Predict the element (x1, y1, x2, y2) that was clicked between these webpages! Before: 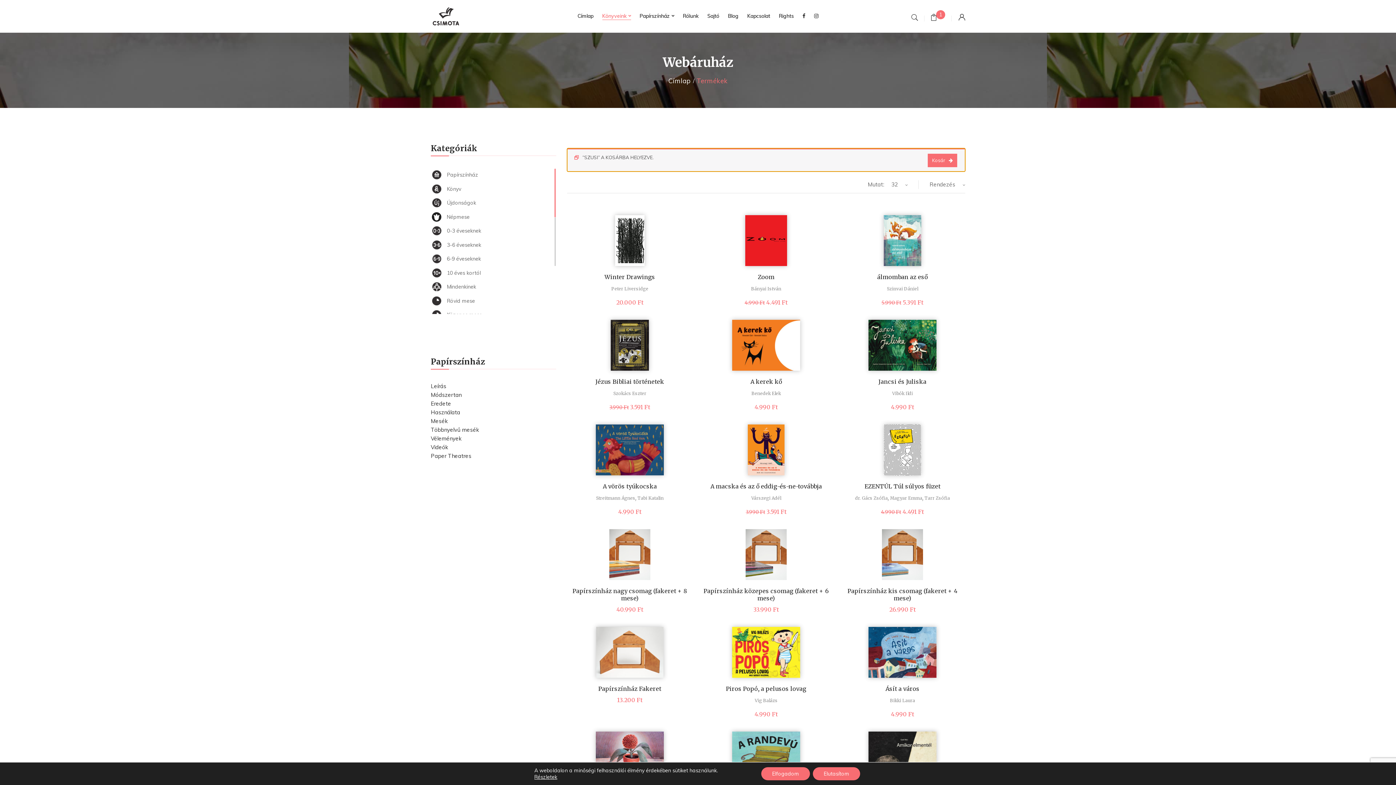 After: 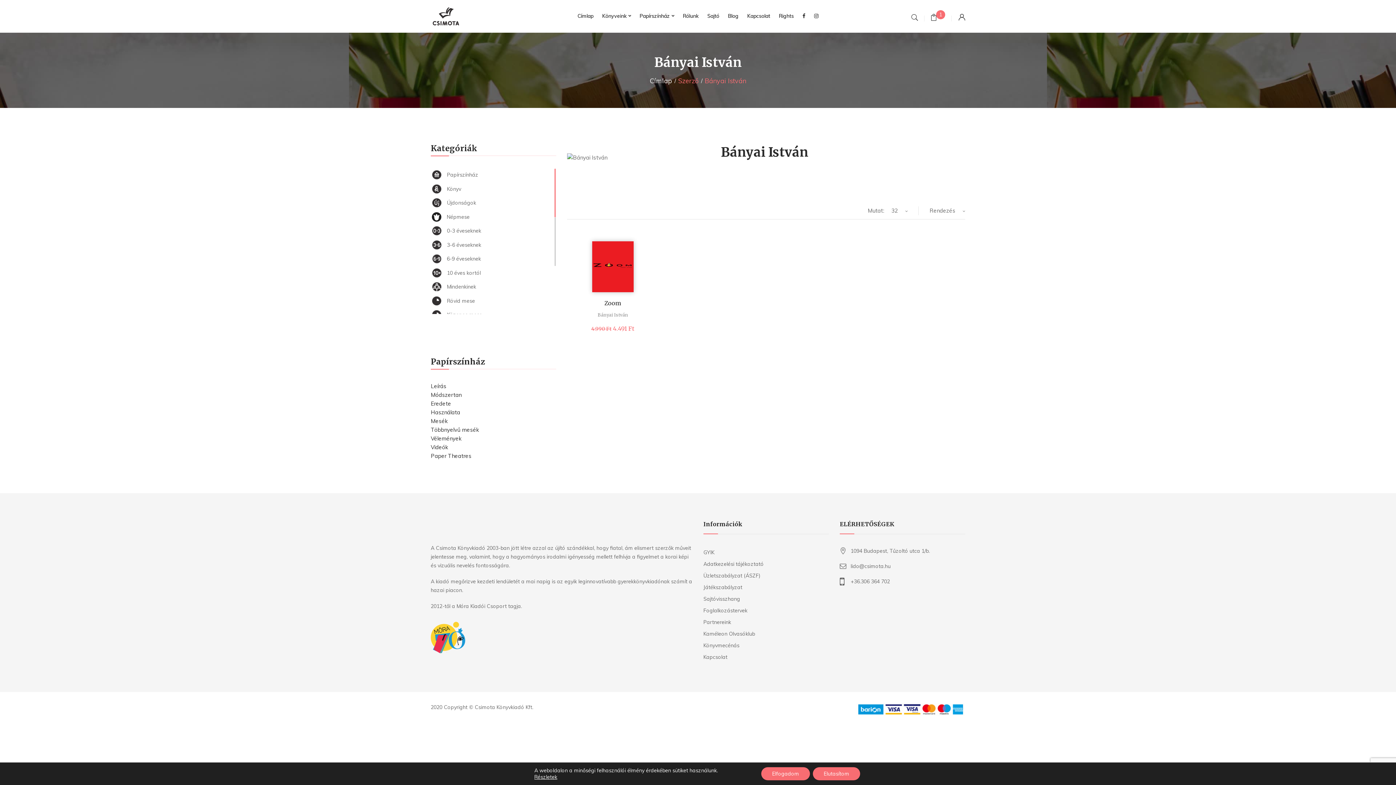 Action: label: Bányai István bbox: (751, 286, 781, 291)